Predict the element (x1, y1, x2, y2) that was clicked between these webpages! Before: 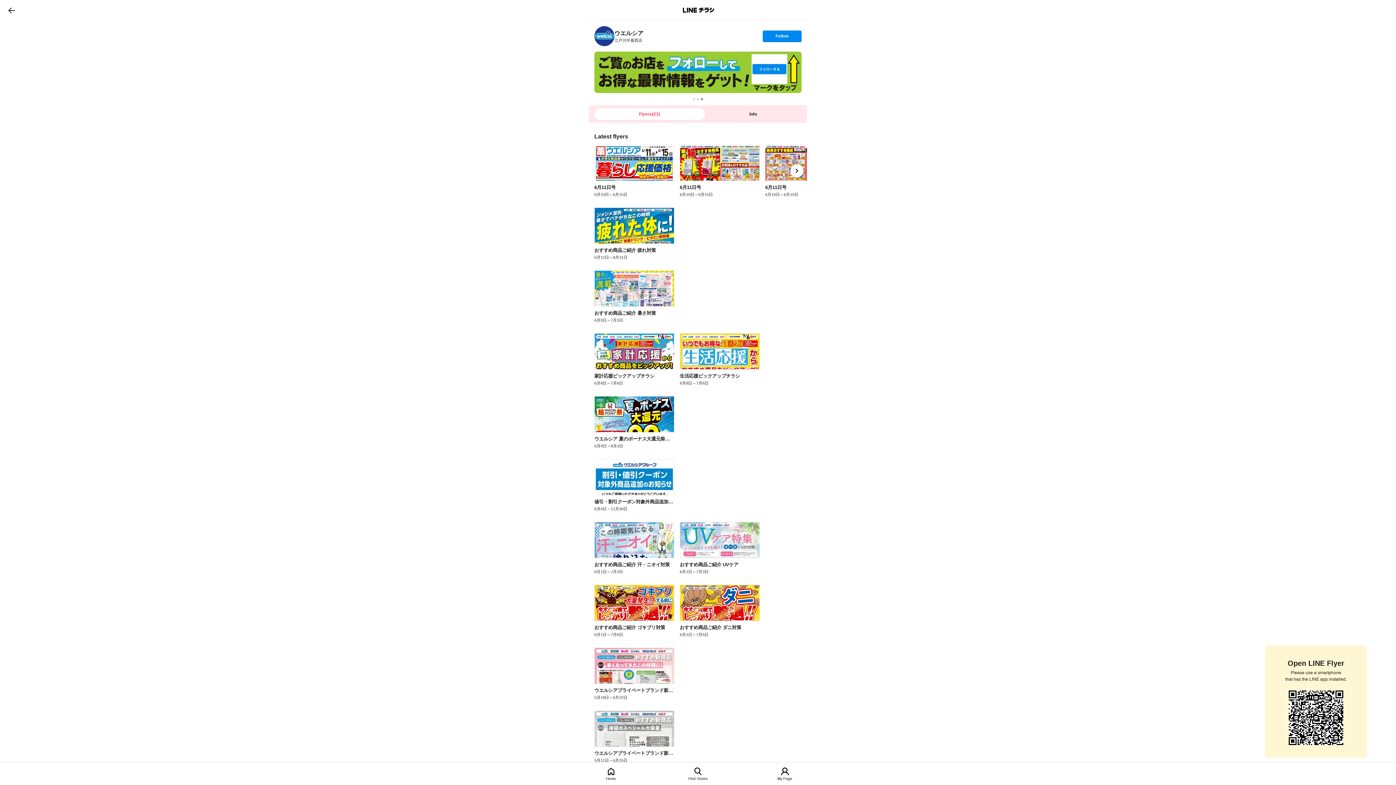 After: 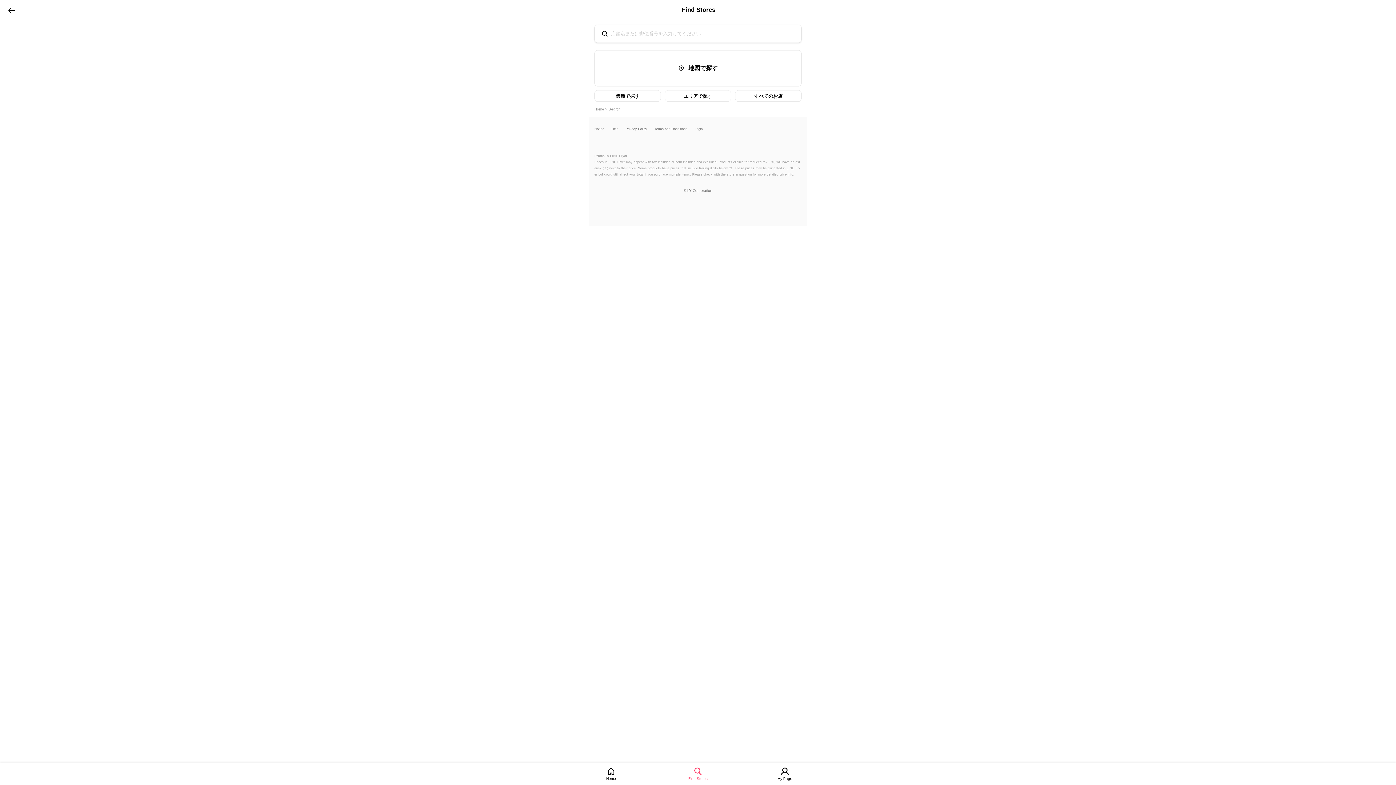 Action: label: Find Stores bbox: (685, 768, 710, 781)